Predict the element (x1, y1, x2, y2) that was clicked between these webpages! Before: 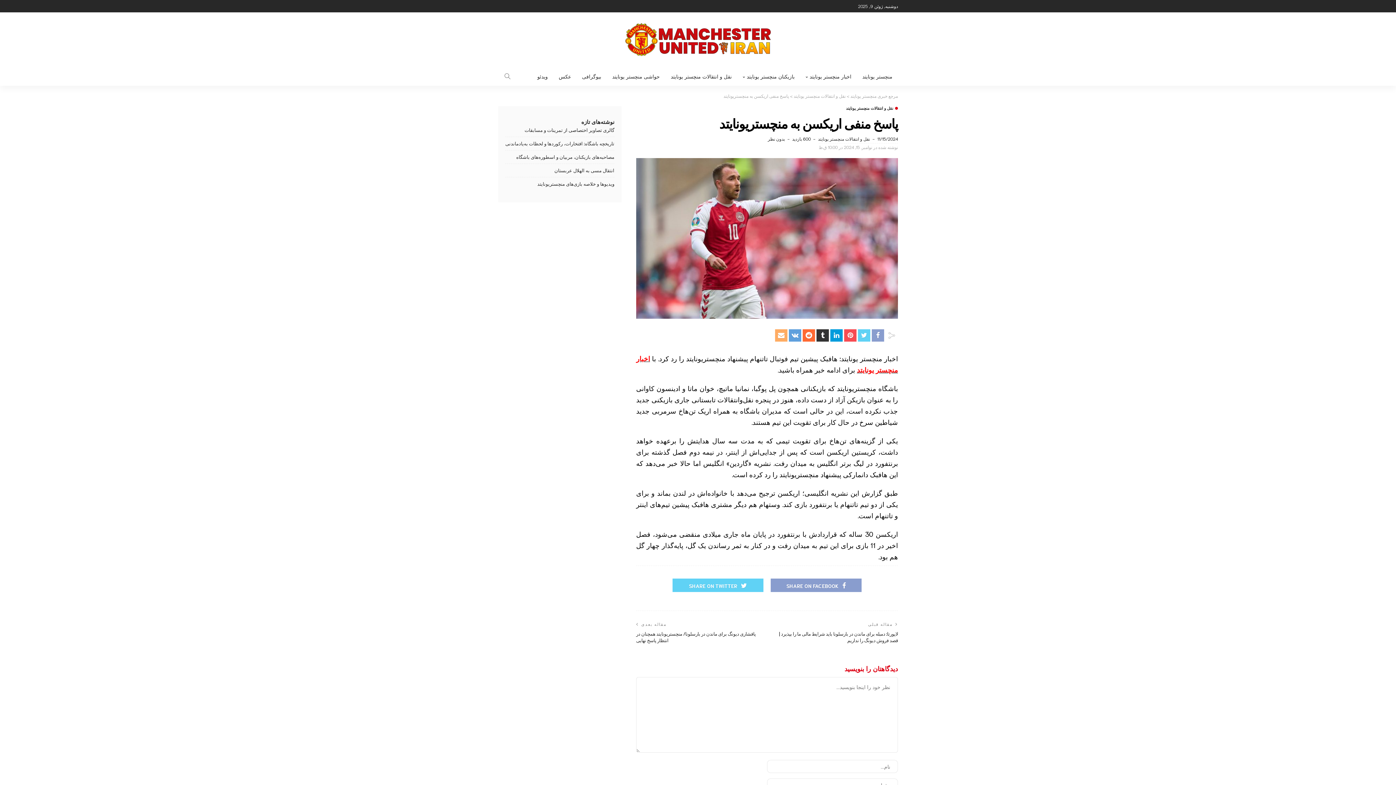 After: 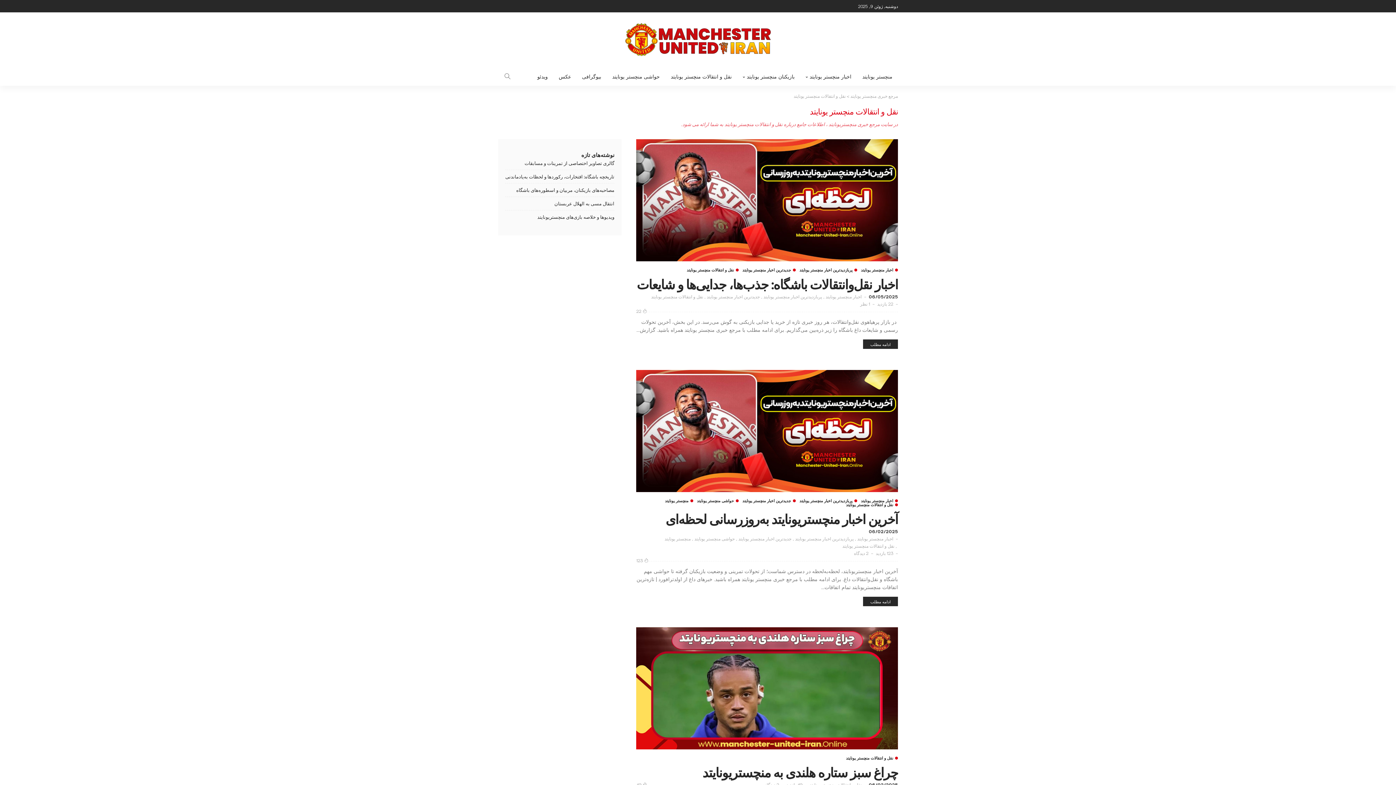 Action: label: نقل و انتقالات منچستر یونایتد bbox: (793, 93, 845, 98)